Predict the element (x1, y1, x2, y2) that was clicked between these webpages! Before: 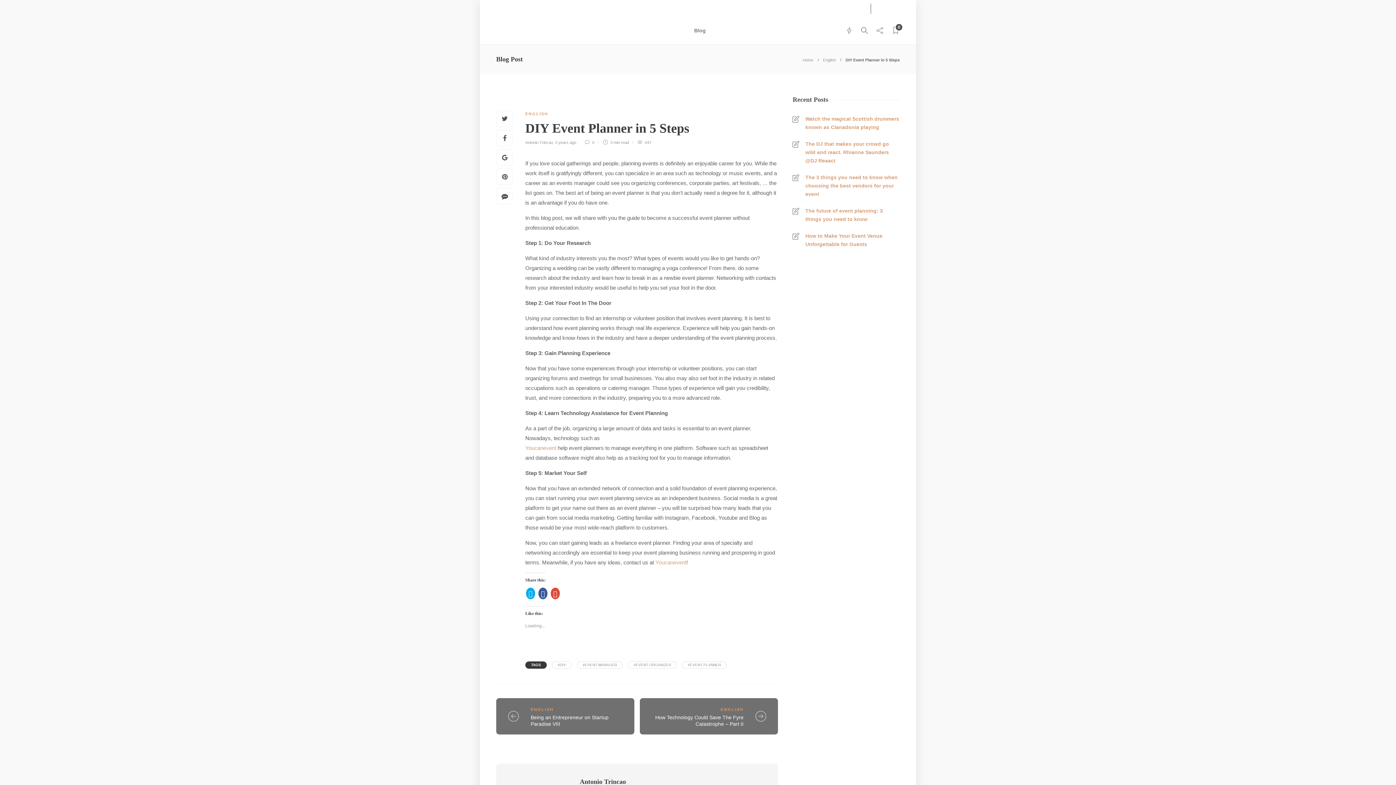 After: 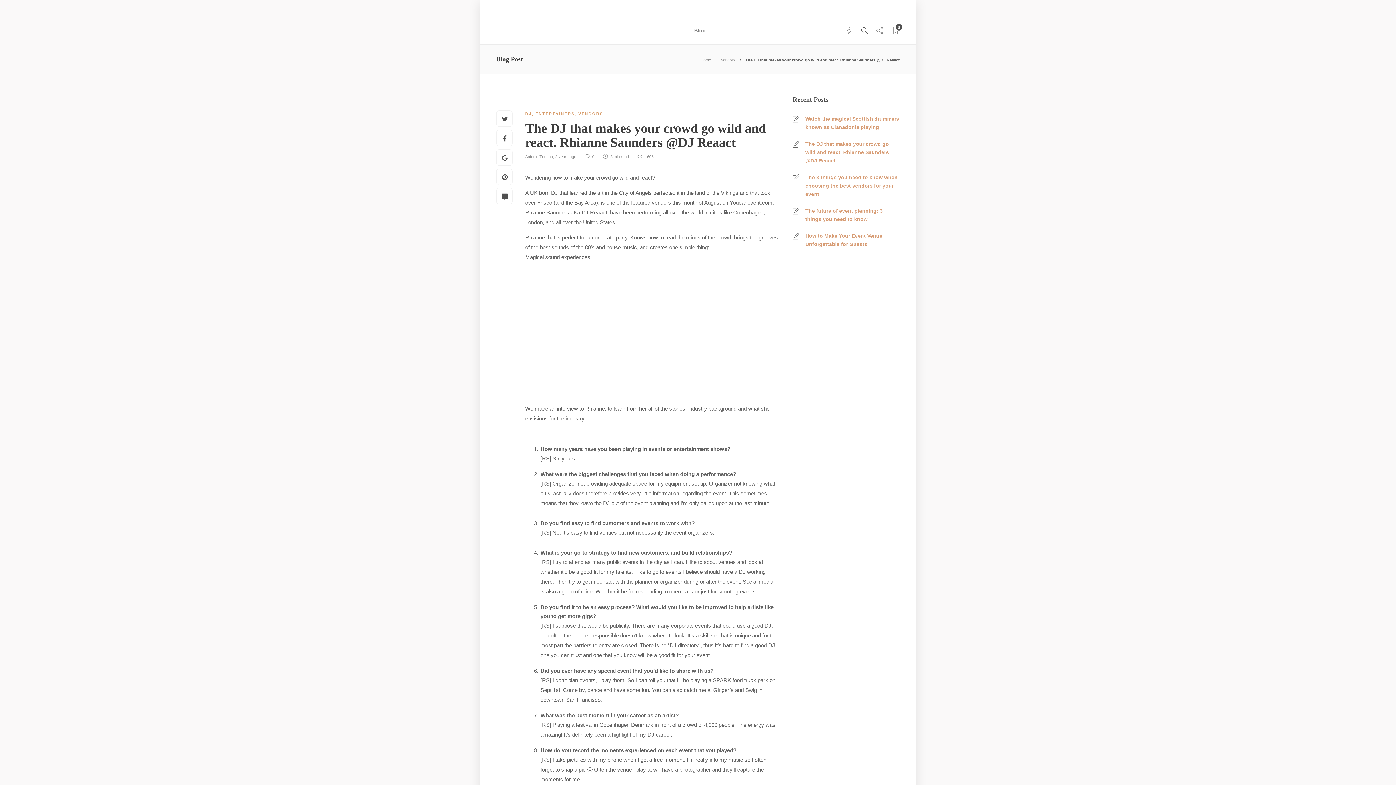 Action: bbox: (805, 140, 899, 165) label: The DJ that makes your crowd go wild and react. Rhianne Saunders @DJ Reaact